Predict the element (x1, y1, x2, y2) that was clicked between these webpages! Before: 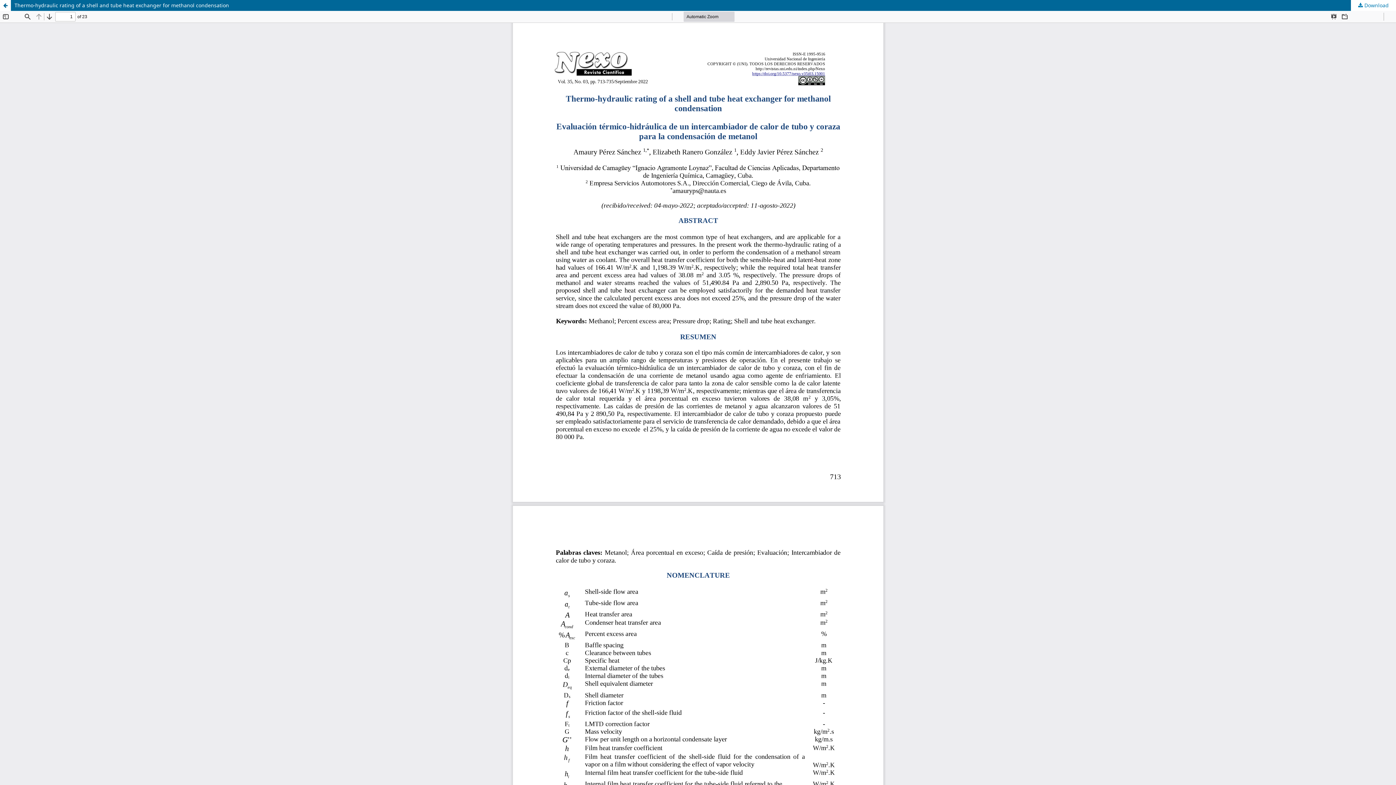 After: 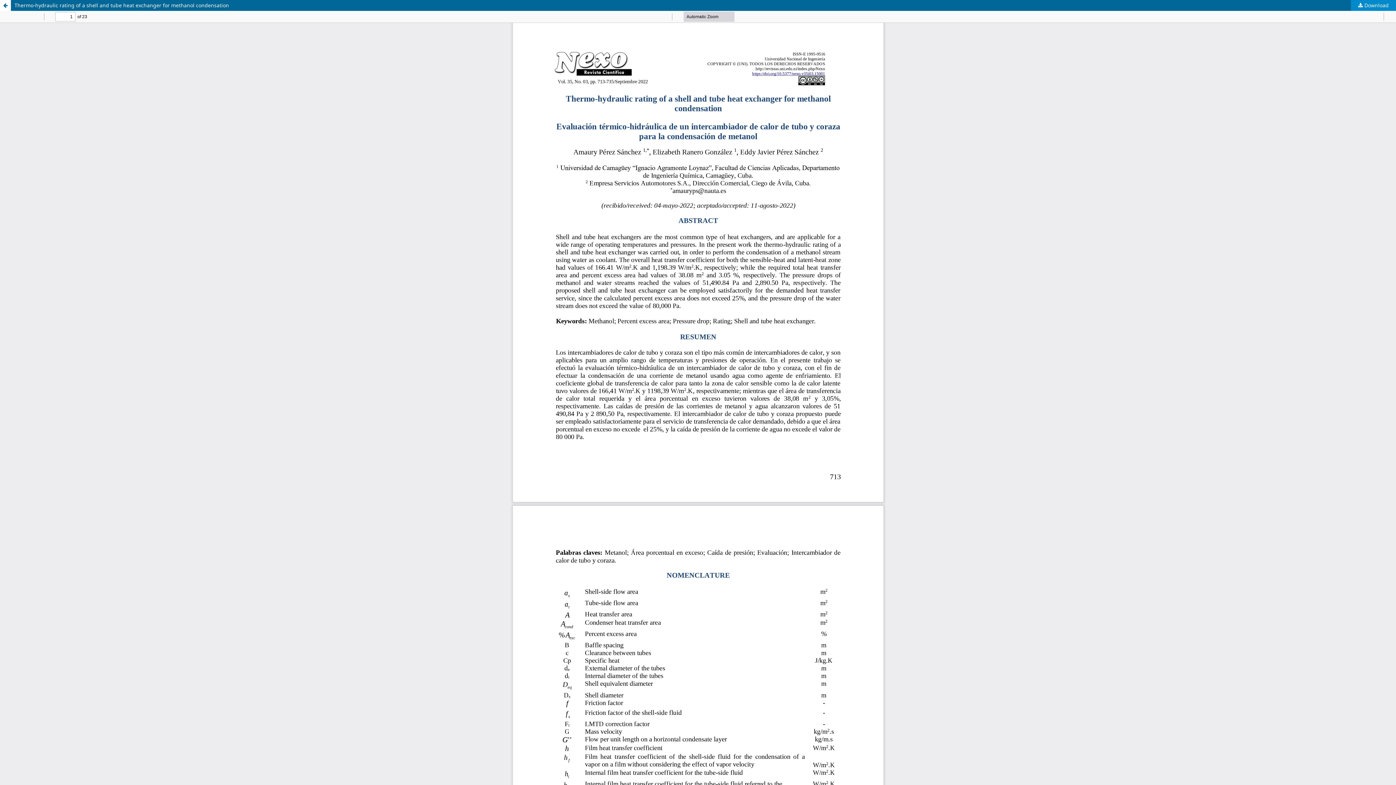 Action: label:  Download bbox: (1351, 0, 1396, 10)